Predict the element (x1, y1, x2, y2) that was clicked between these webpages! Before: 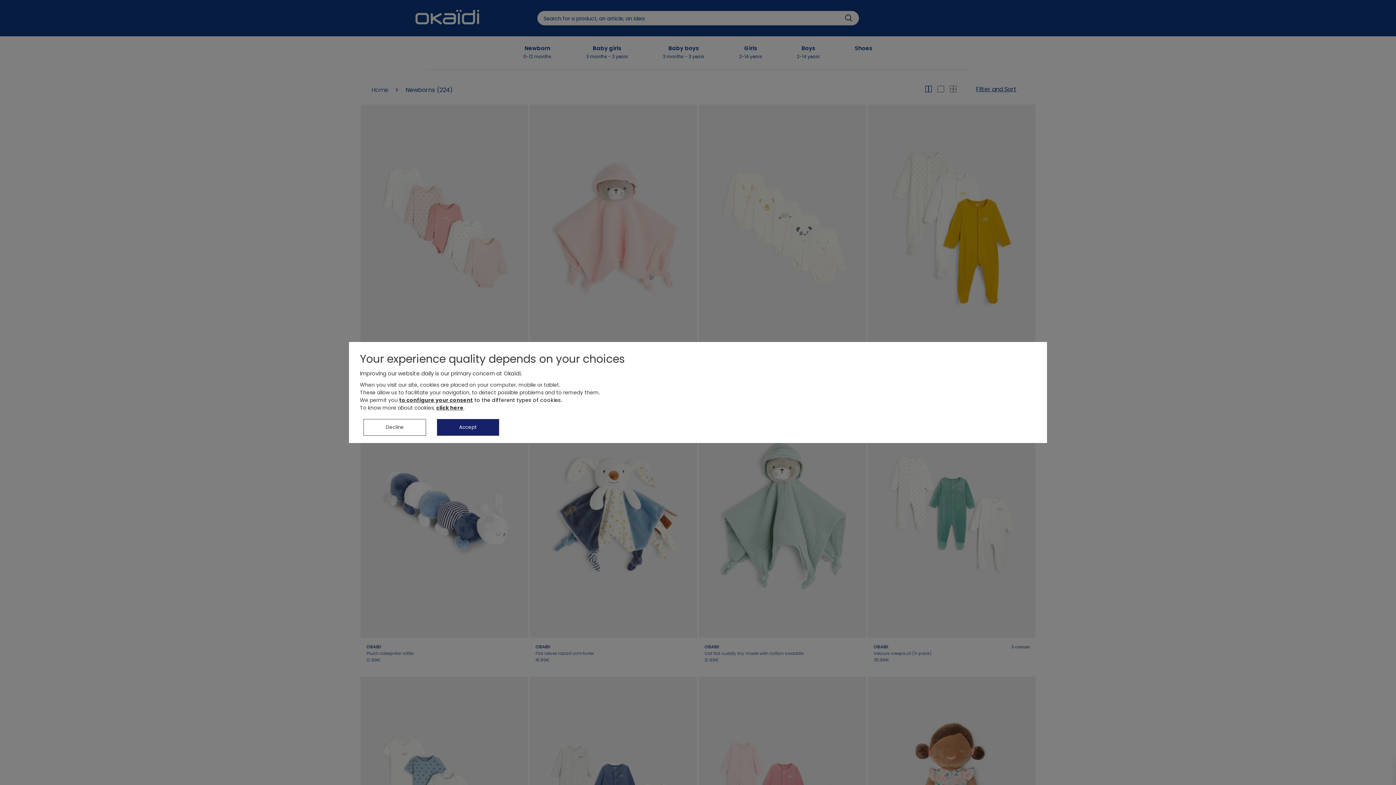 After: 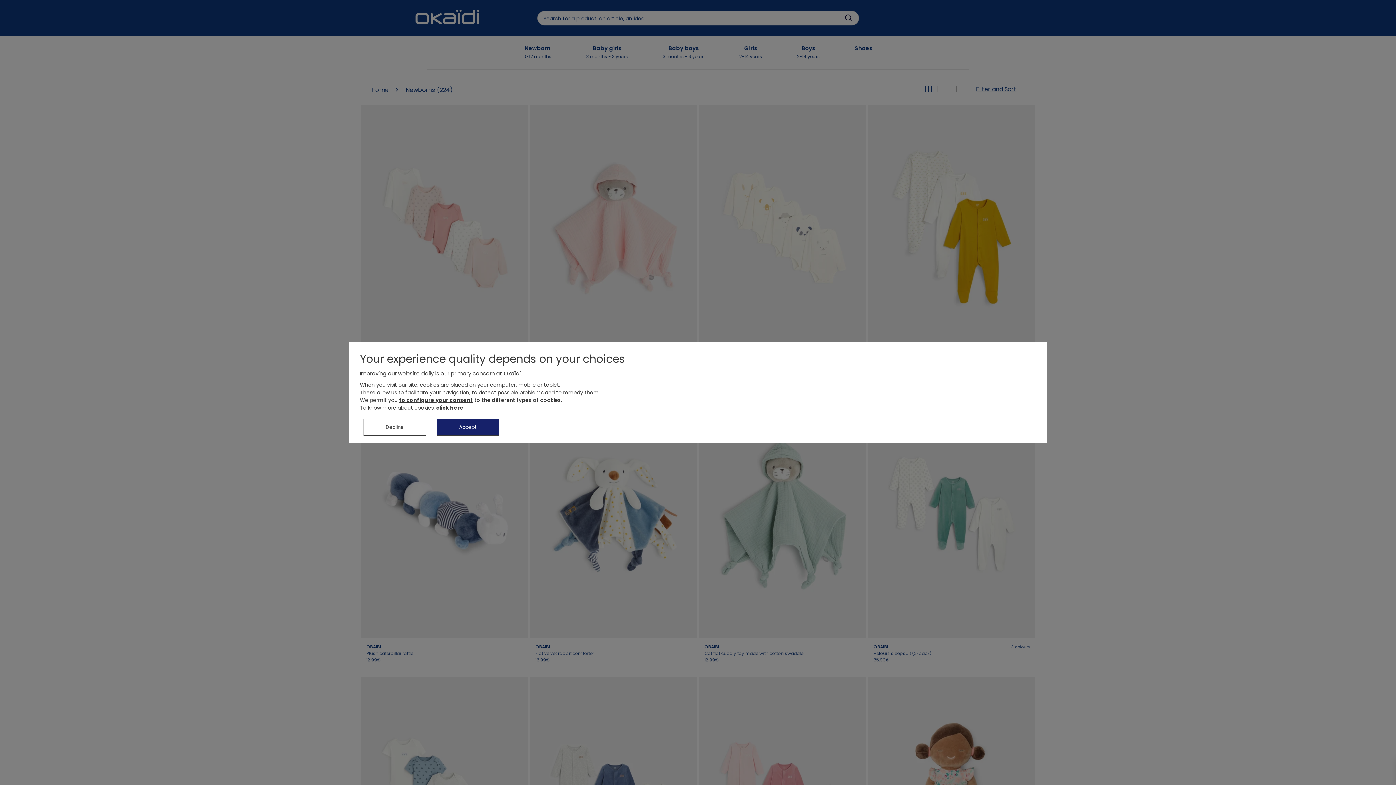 Action: bbox: (436, 404, 463, 411) label: click here